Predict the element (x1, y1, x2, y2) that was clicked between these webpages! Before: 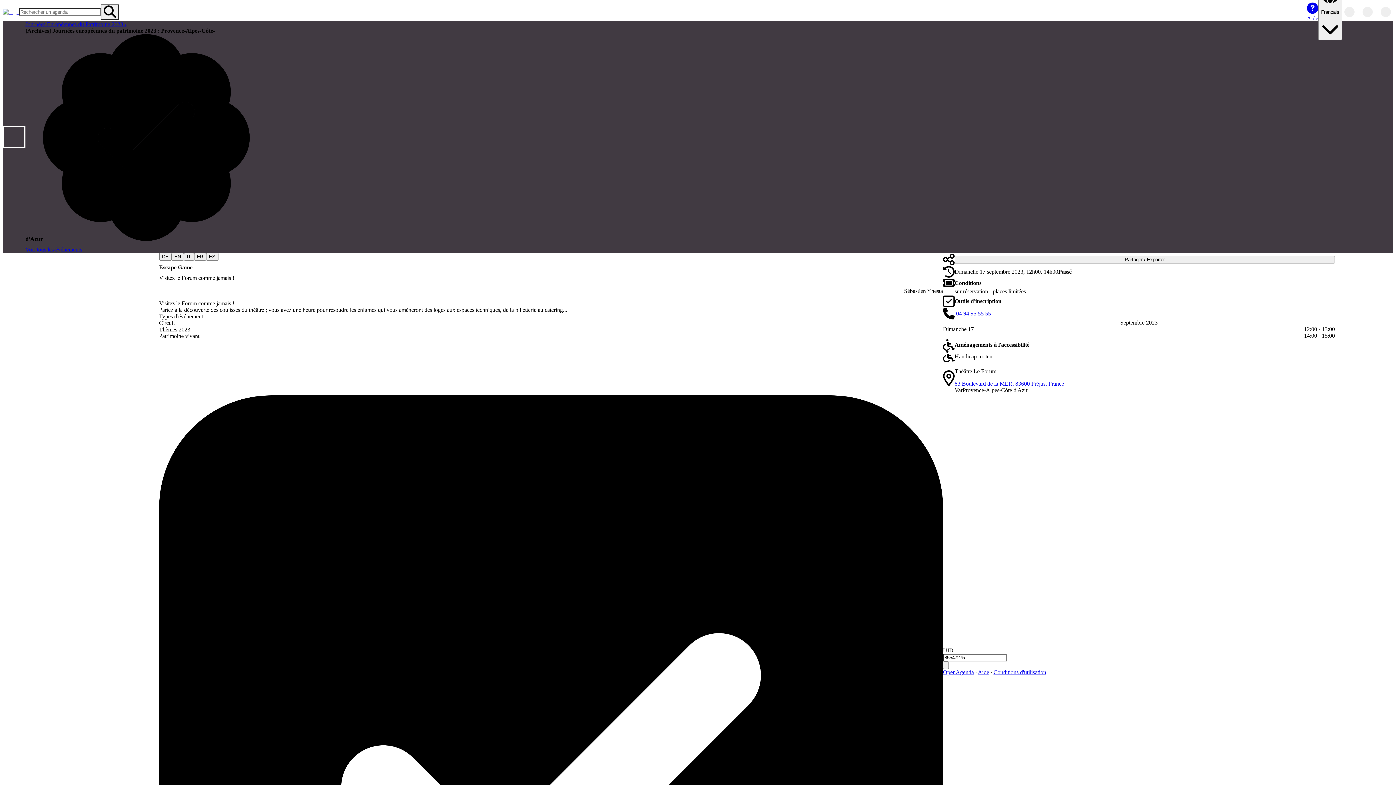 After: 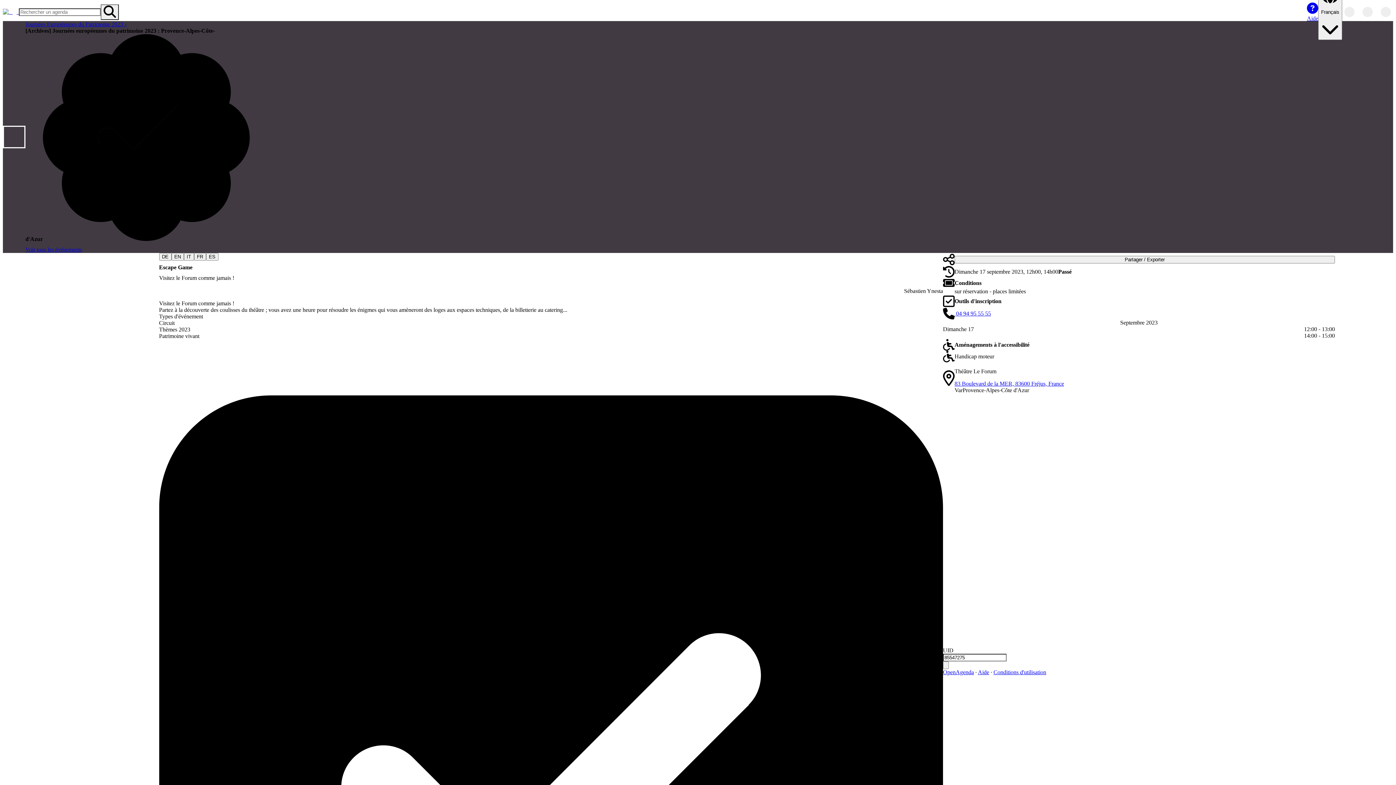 Action: label:  04 94 95 55 55 bbox: (954, 310, 991, 317)